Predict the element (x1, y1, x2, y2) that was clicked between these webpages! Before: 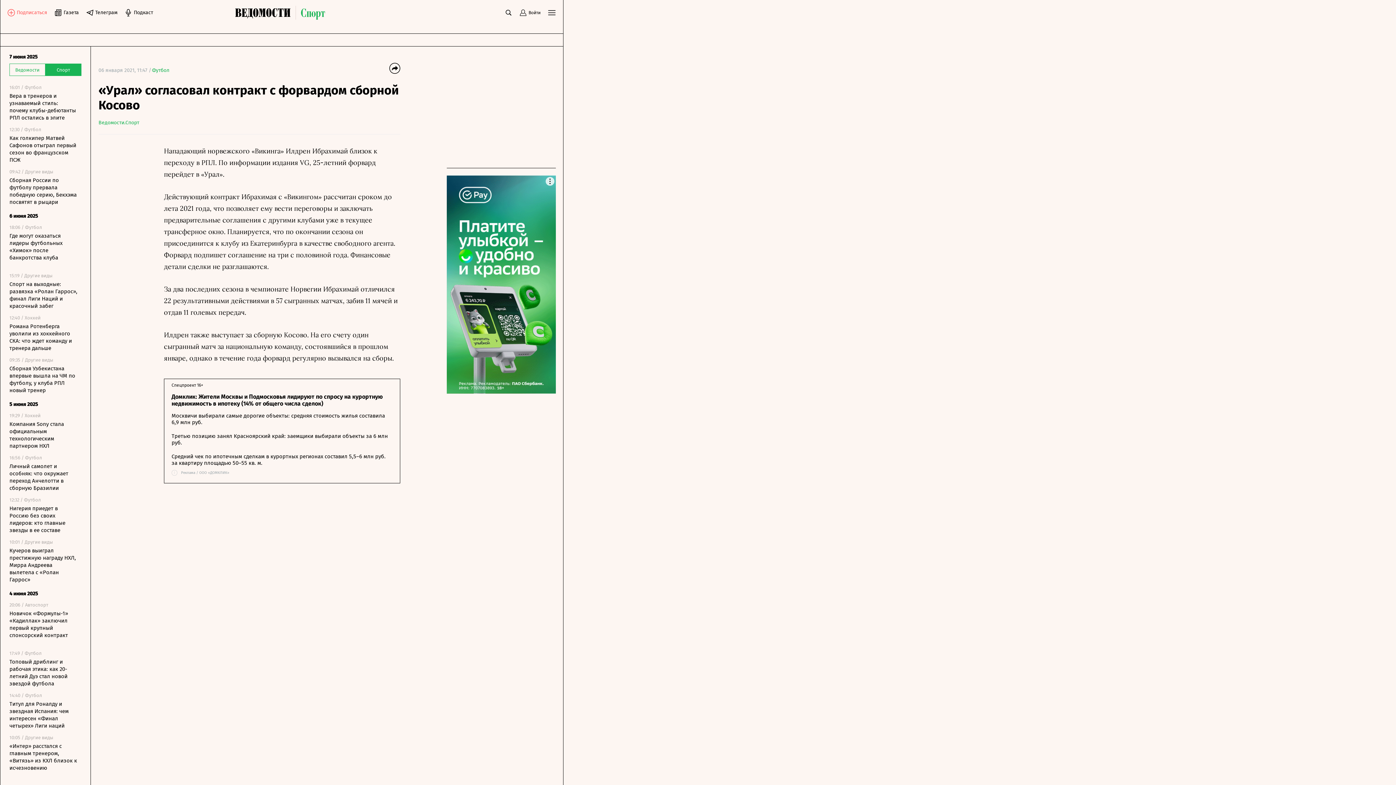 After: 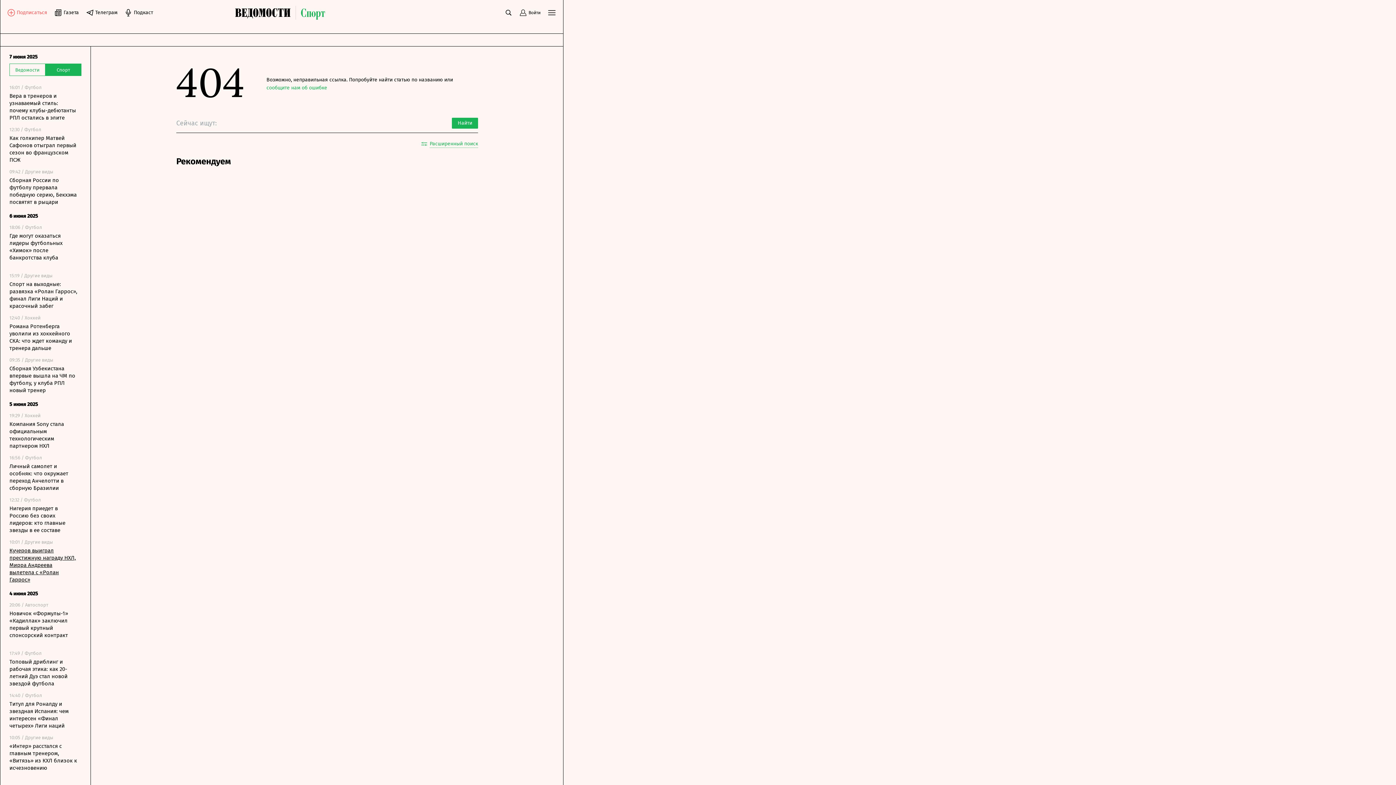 Action: label: Кучеров выиграл престижную награду НХЛ, Мирра Андреева вылетела с «Ролан Гаррос» bbox: (9, 547, 77, 583)